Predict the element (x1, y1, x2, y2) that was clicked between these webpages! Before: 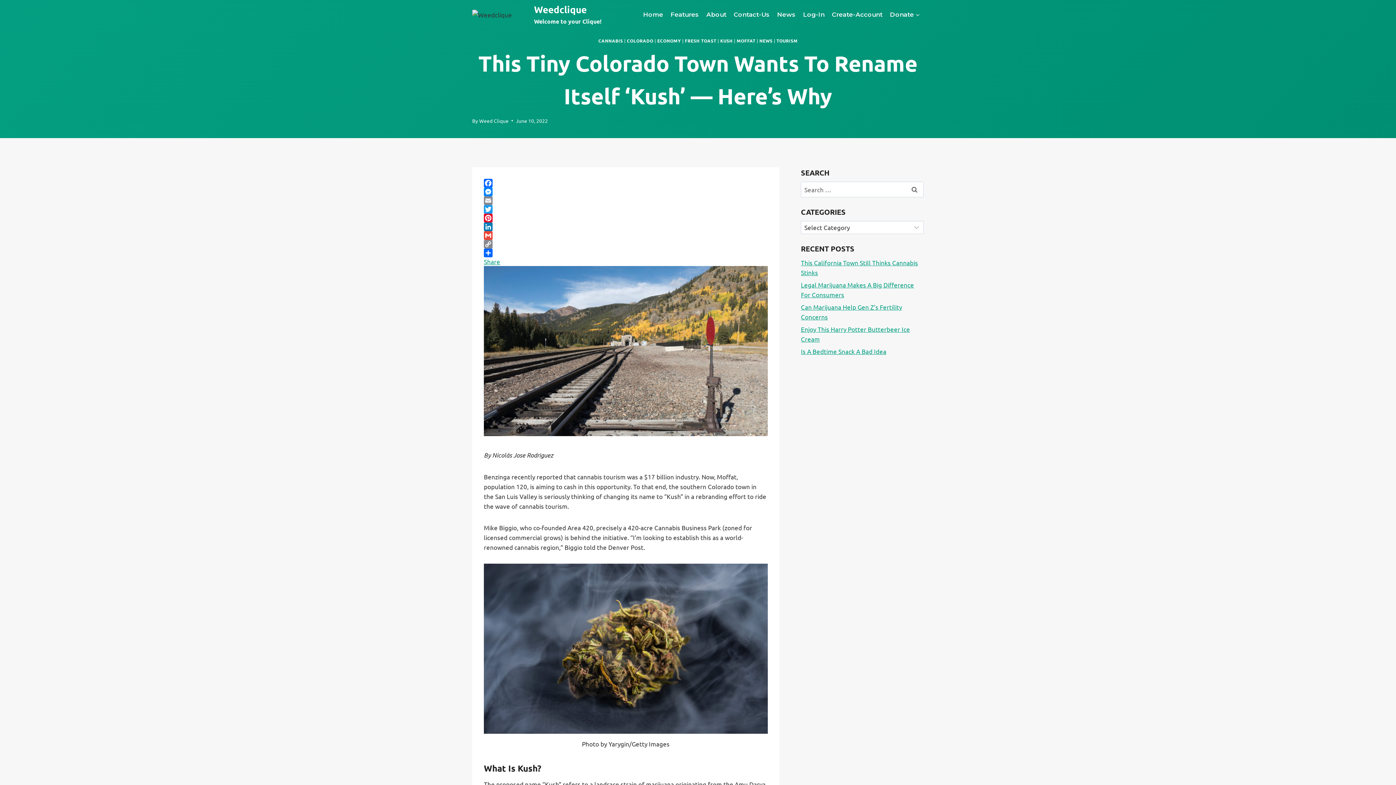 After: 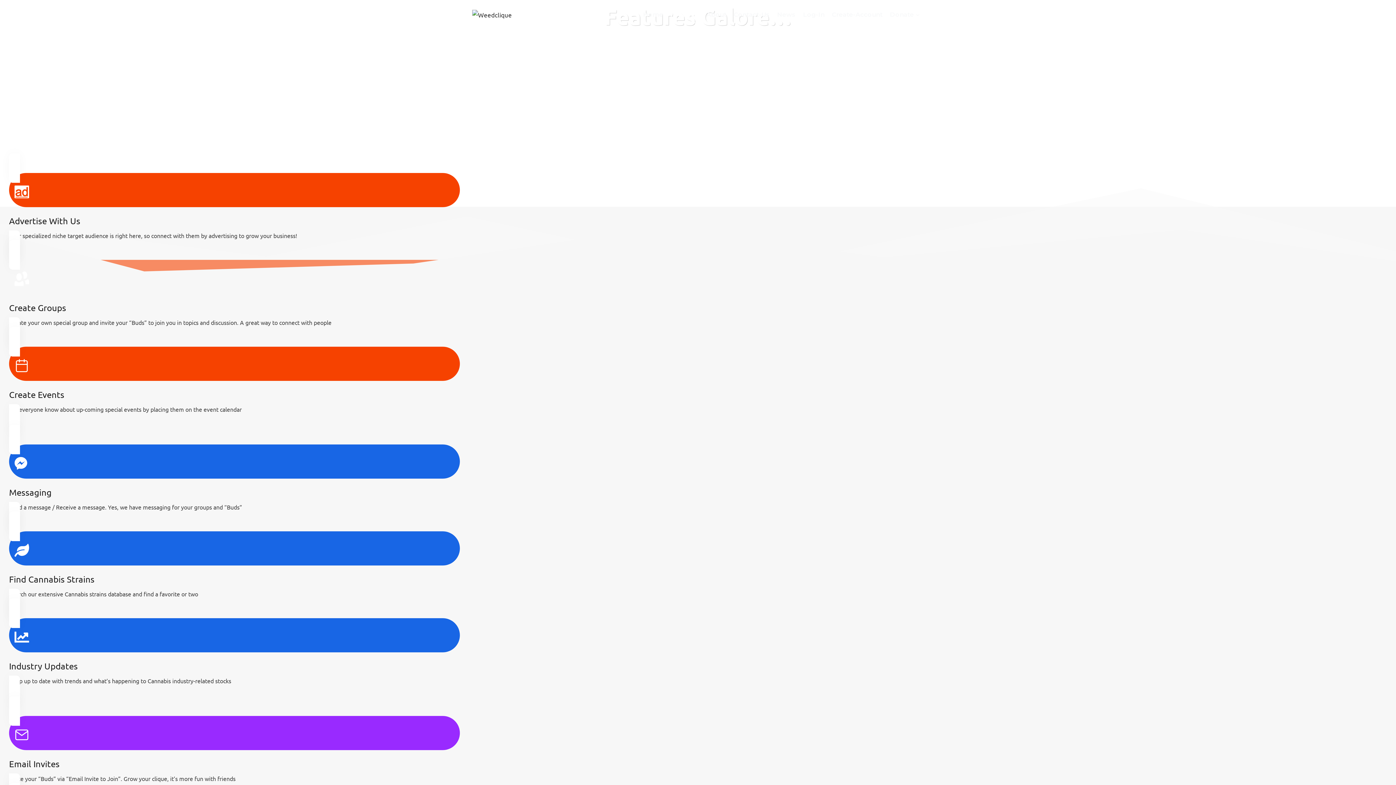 Action: label: Features bbox: (667, 5, 702, 23)